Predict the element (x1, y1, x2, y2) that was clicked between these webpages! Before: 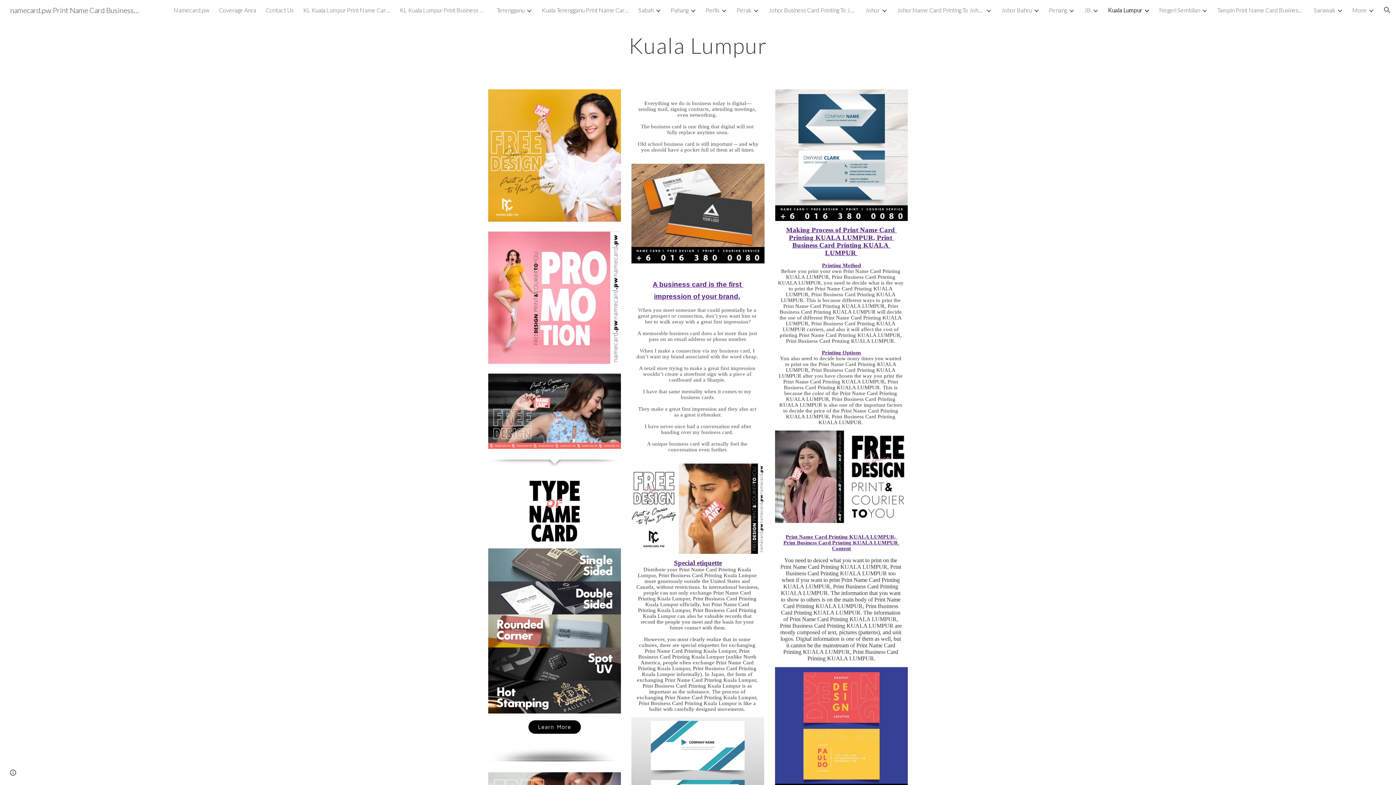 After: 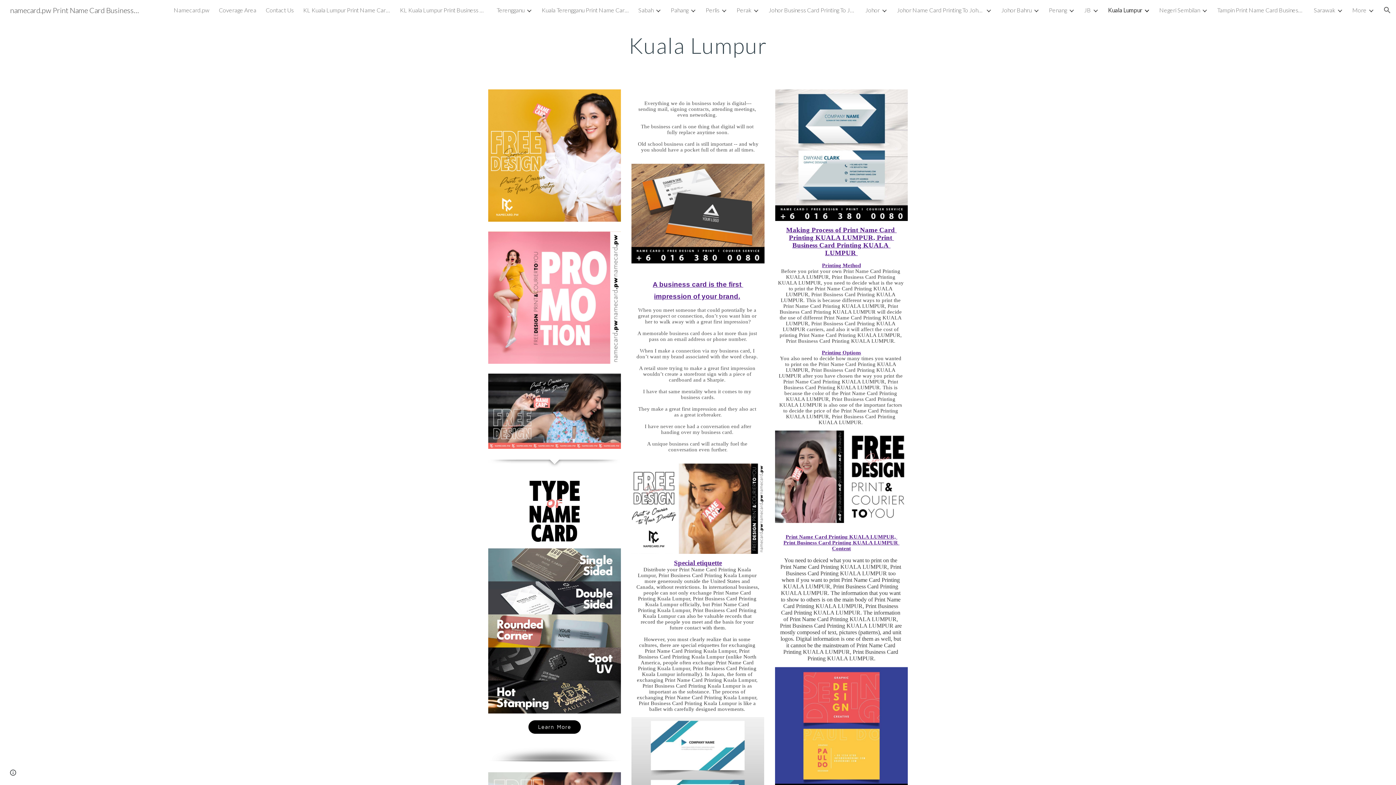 Action: label: Special etiquette bbox: (674, 559, 722, 566)